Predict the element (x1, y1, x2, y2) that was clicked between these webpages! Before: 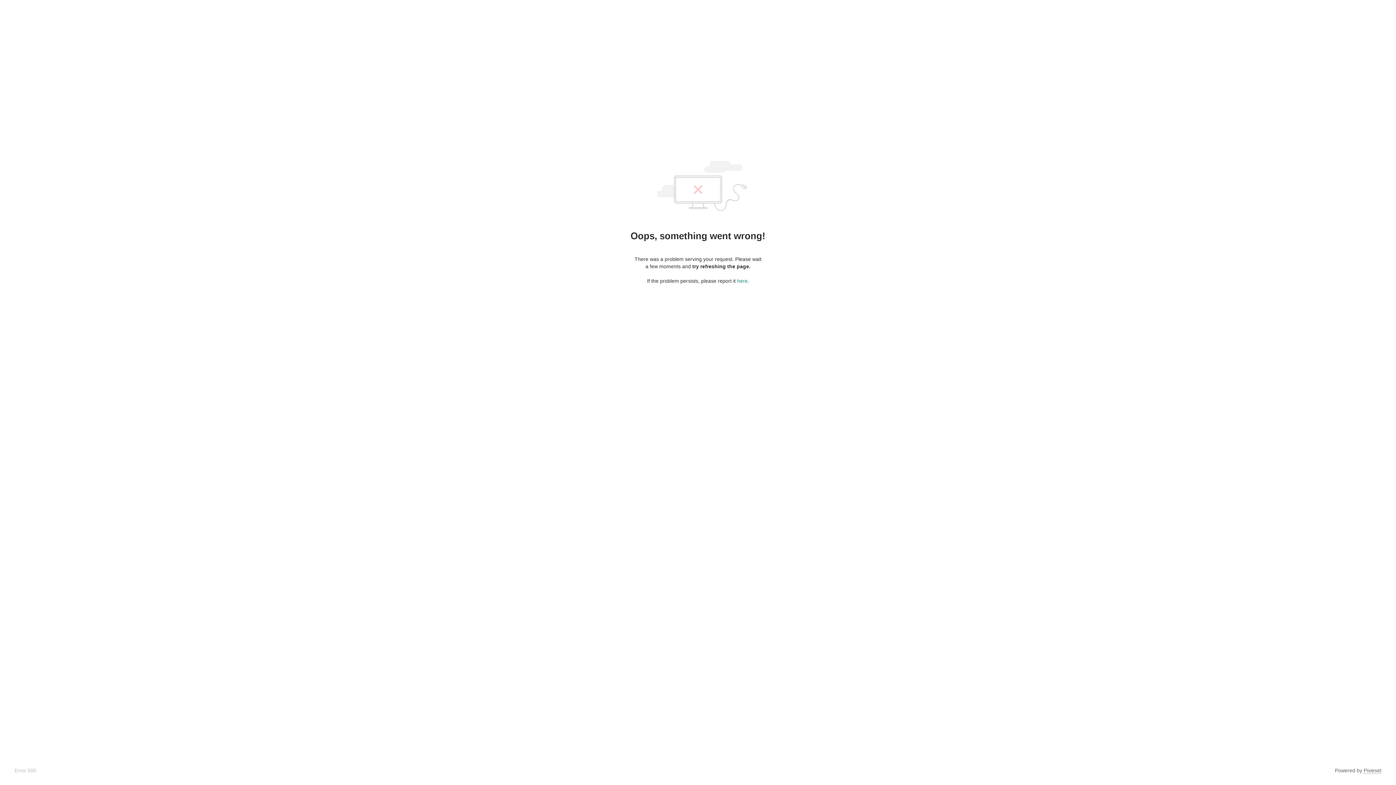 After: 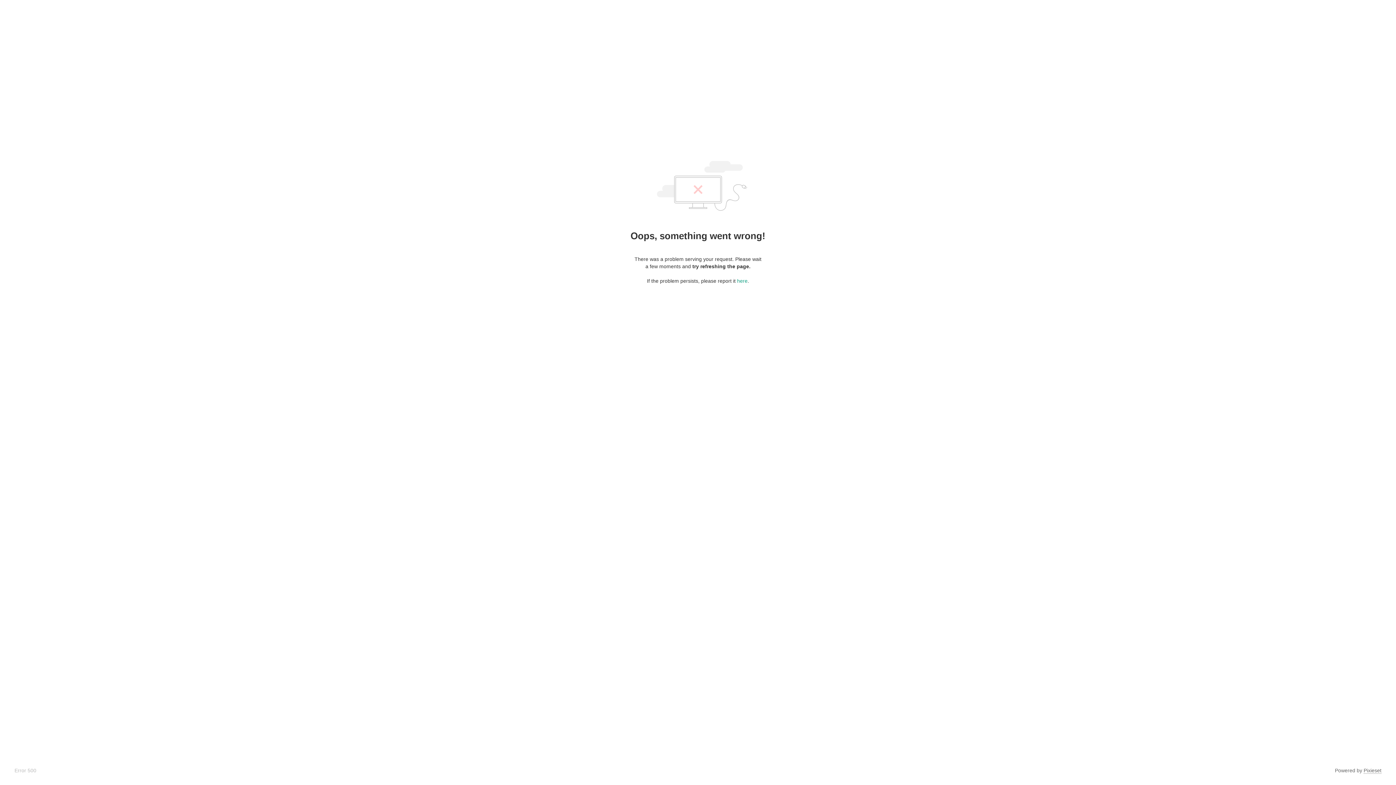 Action: bbox: (1364, 768, 1381, 774) label: Pixieset